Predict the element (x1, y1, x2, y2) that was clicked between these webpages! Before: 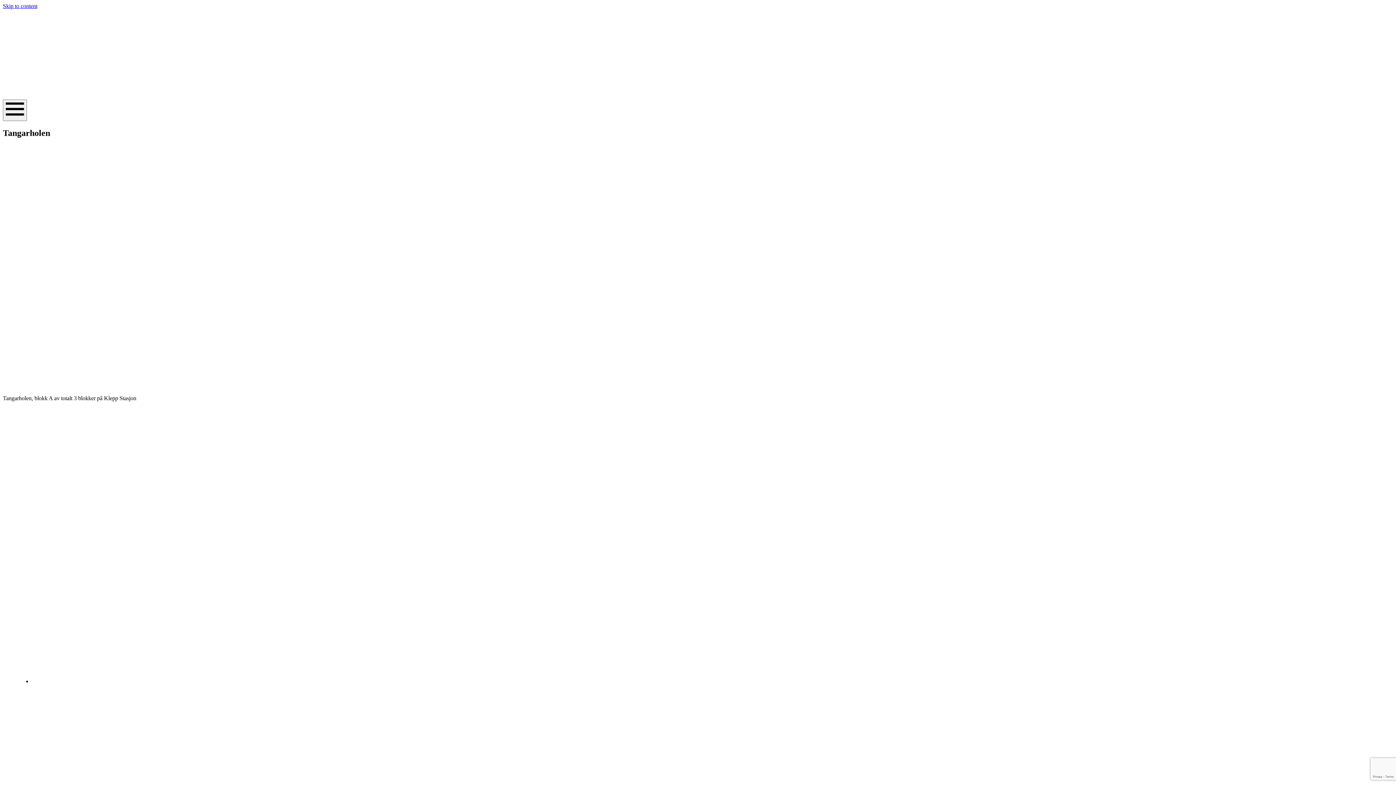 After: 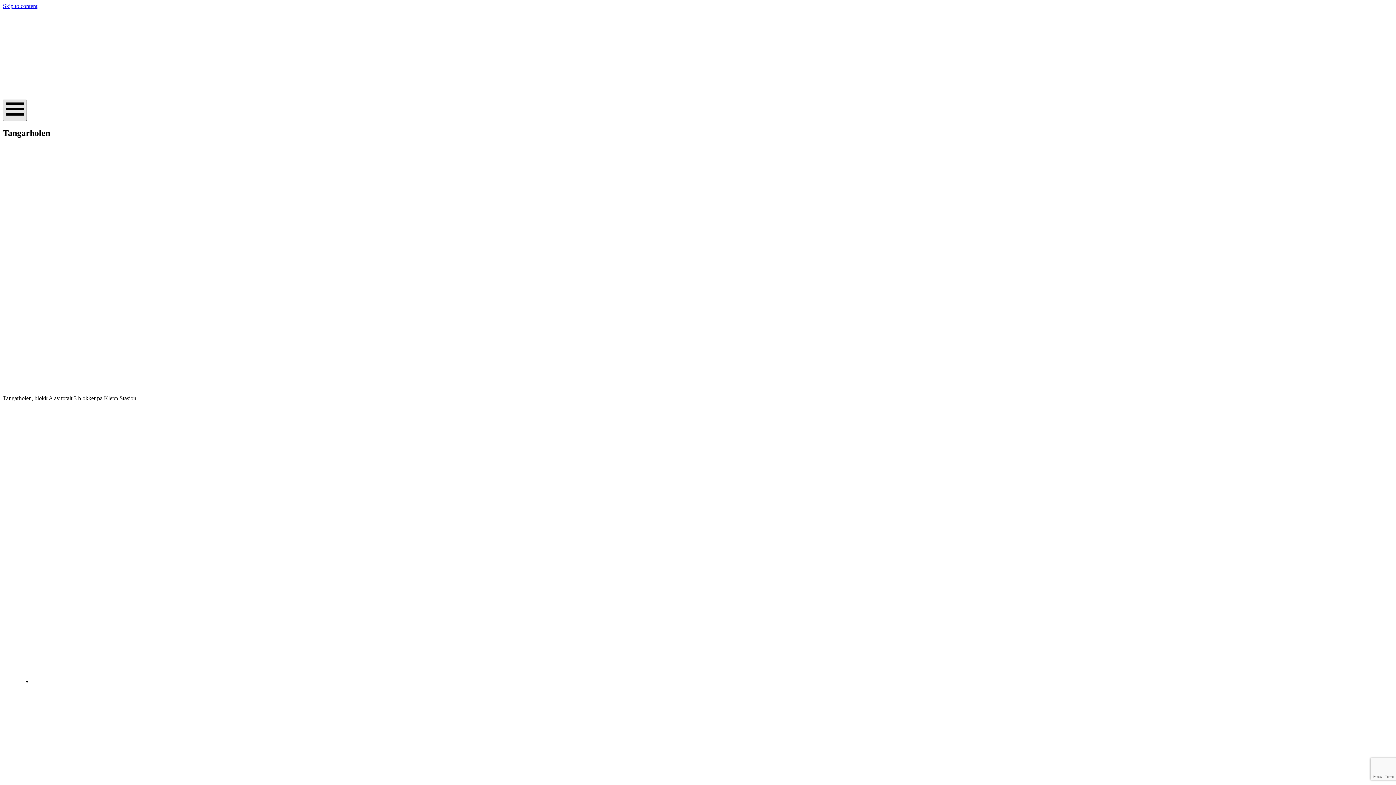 Action: bbox: (2, 99, 26, 121) label: menu